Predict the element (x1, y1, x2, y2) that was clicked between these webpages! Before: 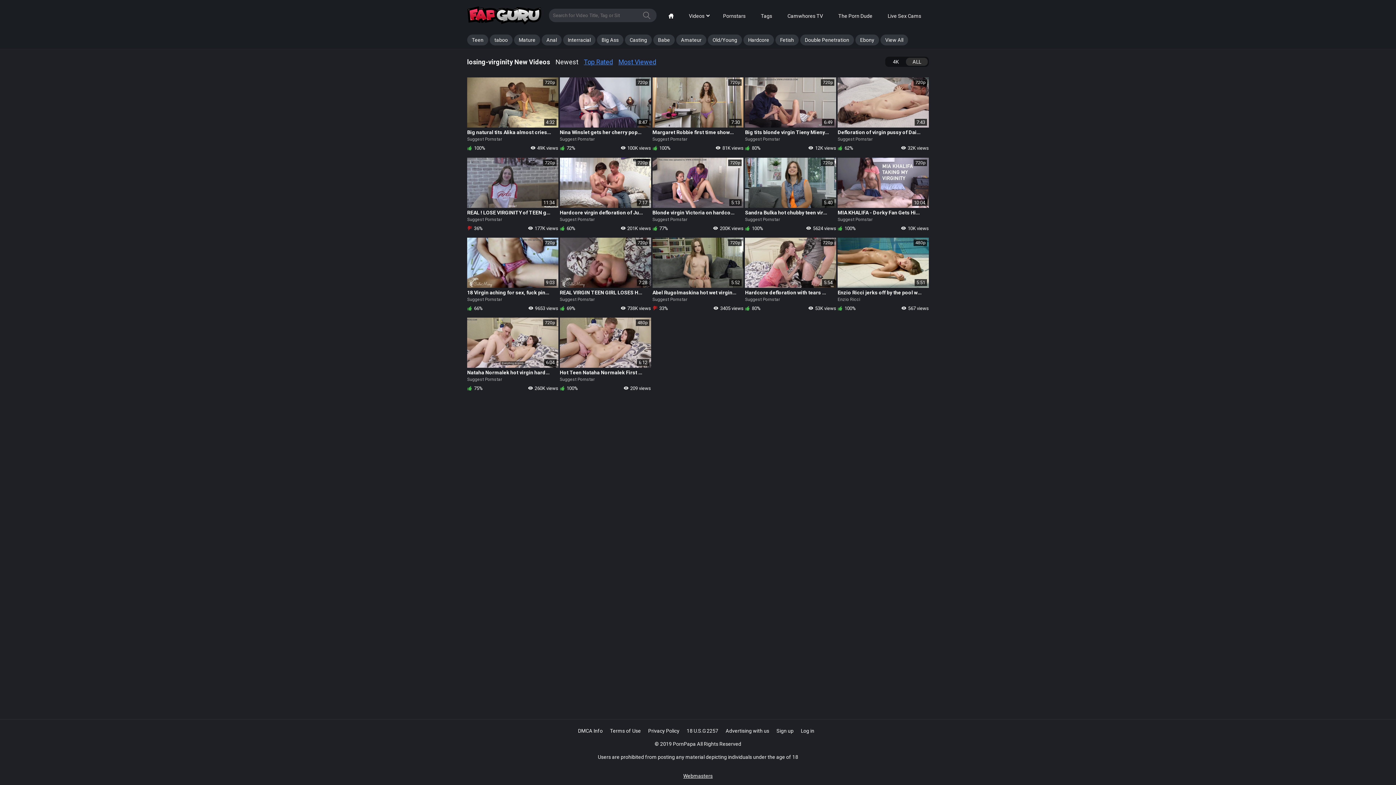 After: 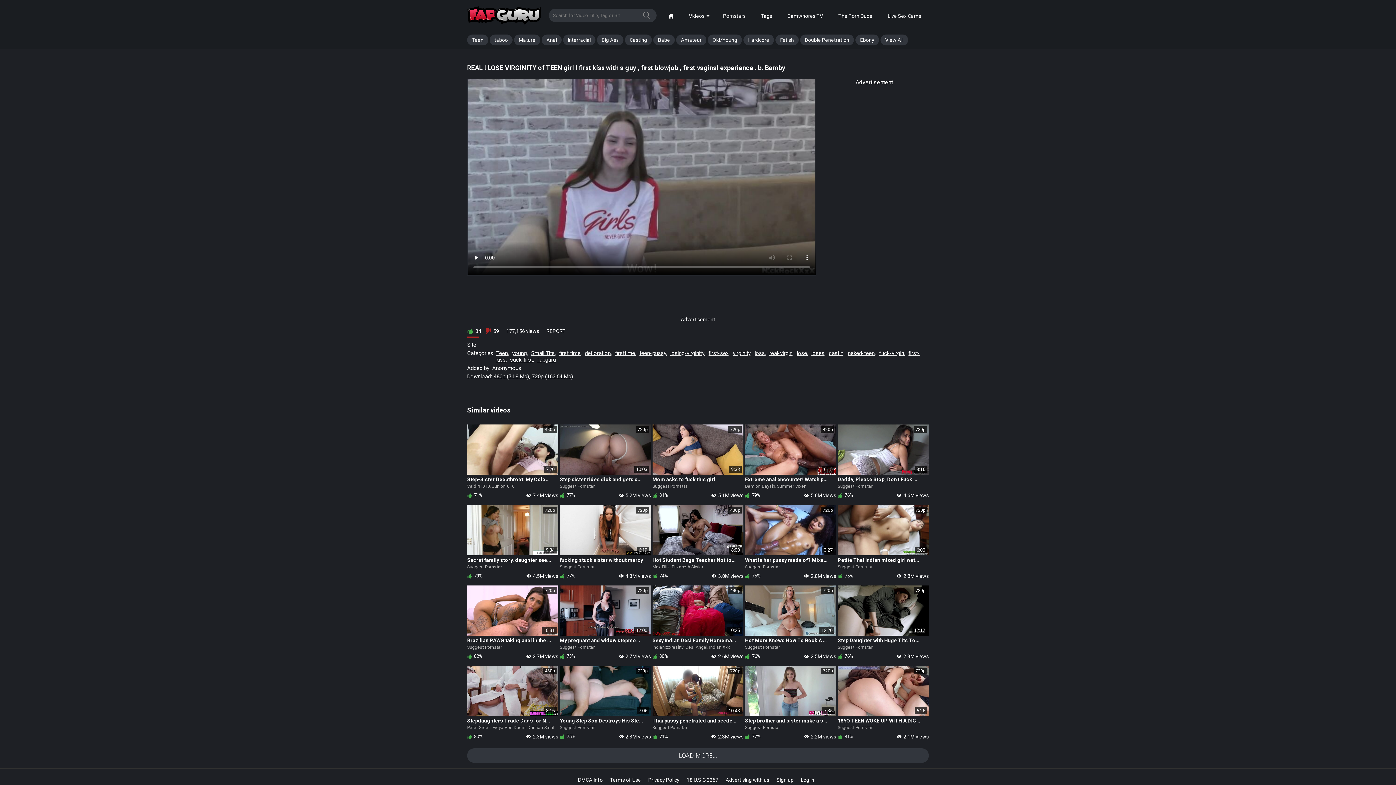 Action: label: 11:34
REAL ! LOSE VIRGINITY of TEEN girl ! first kiss with a guy , first blowjob , first vaginal experience . b. Bamby
720p bbox: (467, 157, 558, 215)